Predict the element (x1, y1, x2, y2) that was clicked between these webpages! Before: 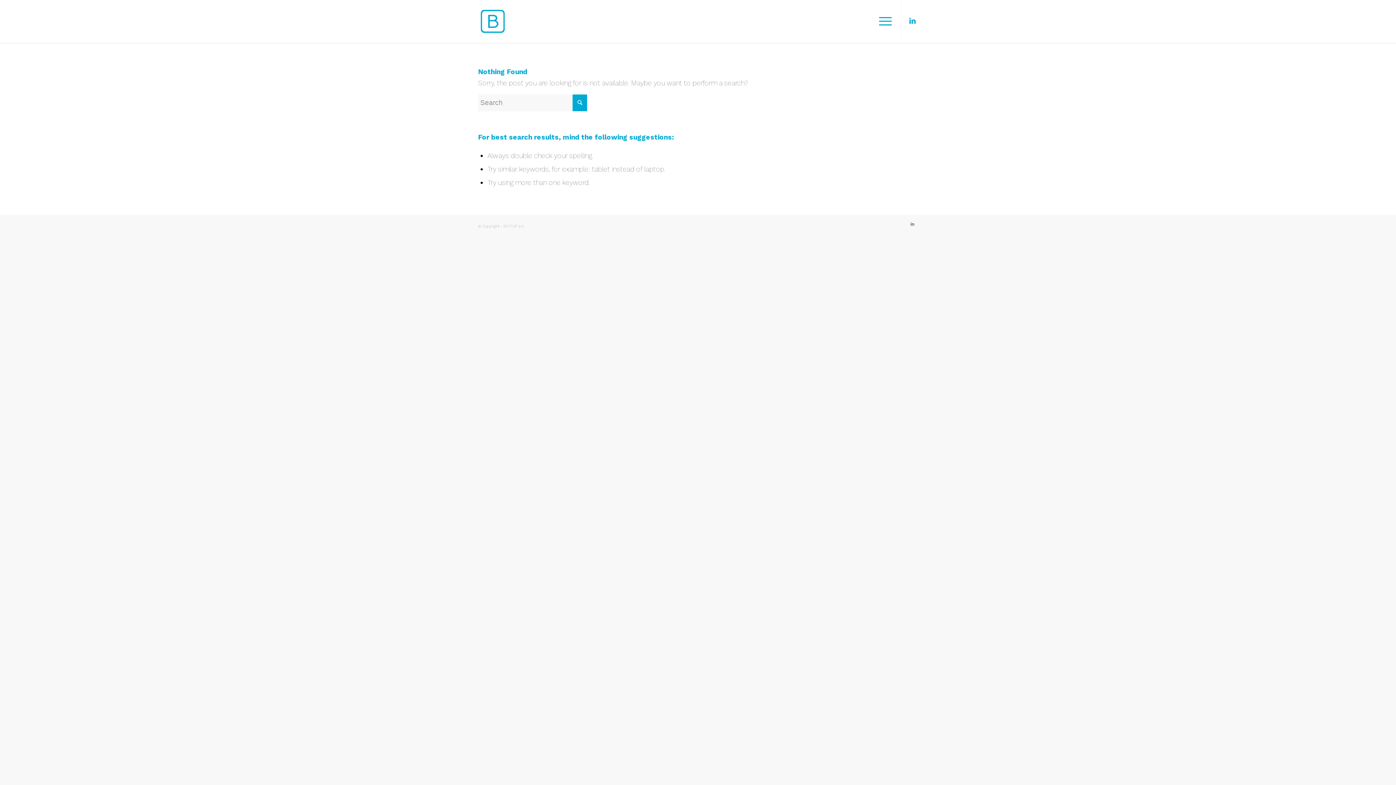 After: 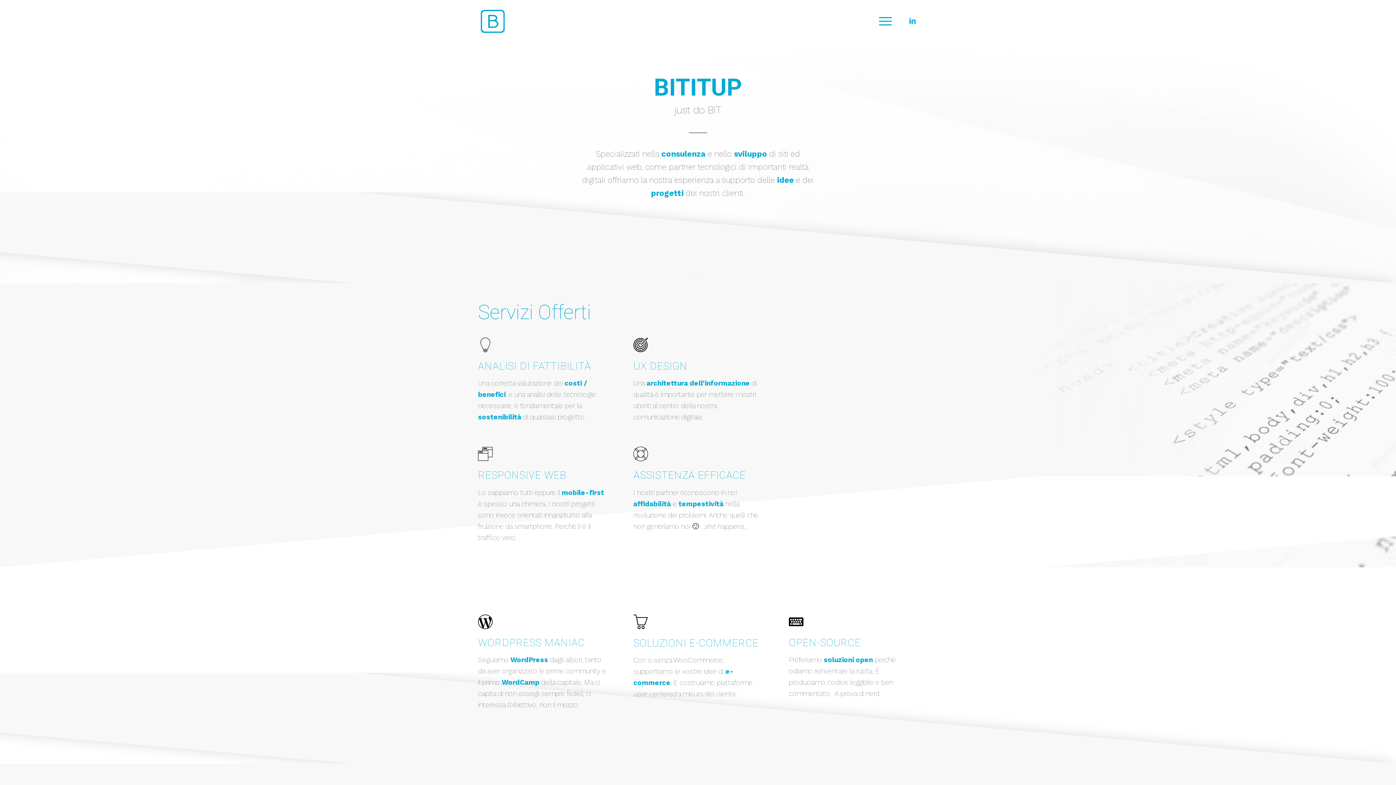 Action: bbox: (478, 0, 529, 42)